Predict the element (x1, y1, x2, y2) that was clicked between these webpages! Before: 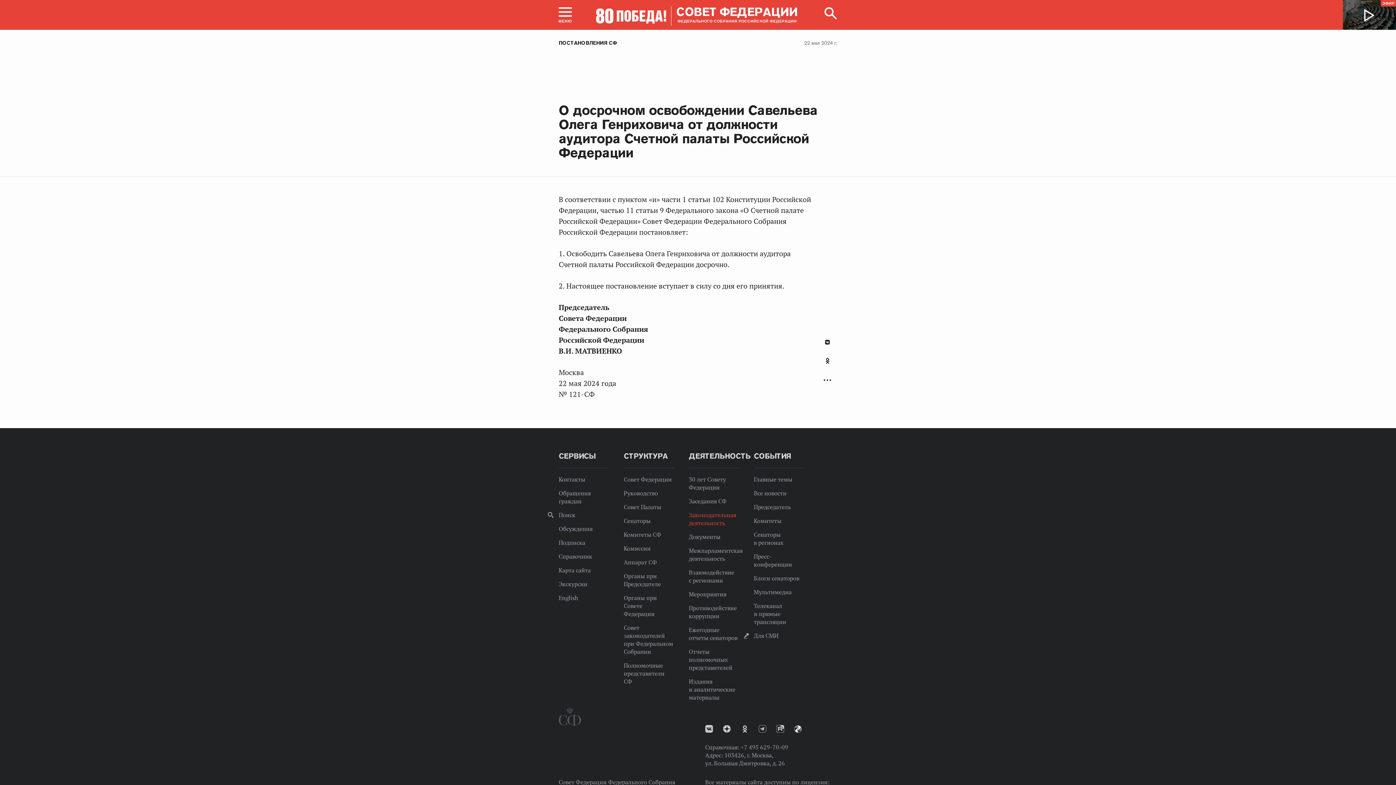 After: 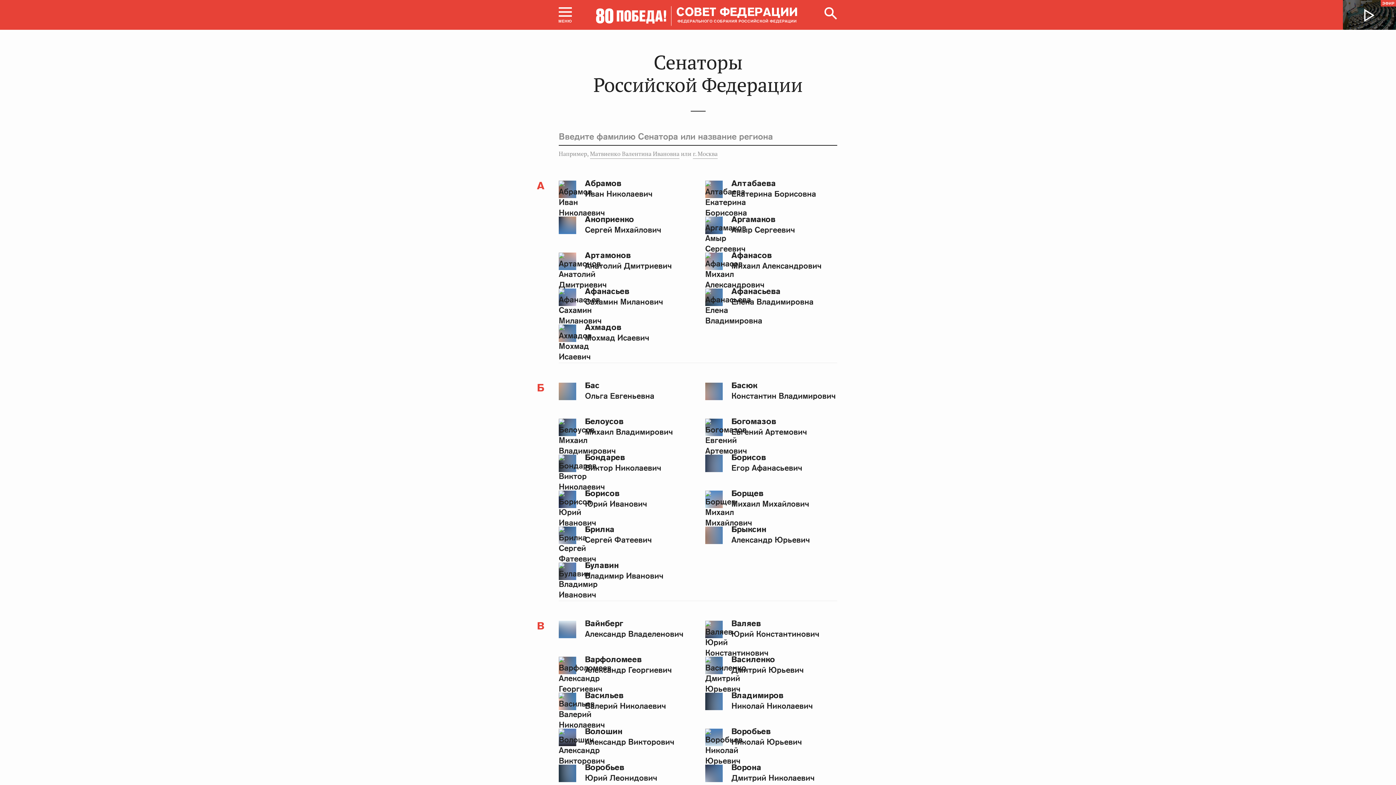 Action: label: Сенаторы bbox: (623, 517, 650, 524)